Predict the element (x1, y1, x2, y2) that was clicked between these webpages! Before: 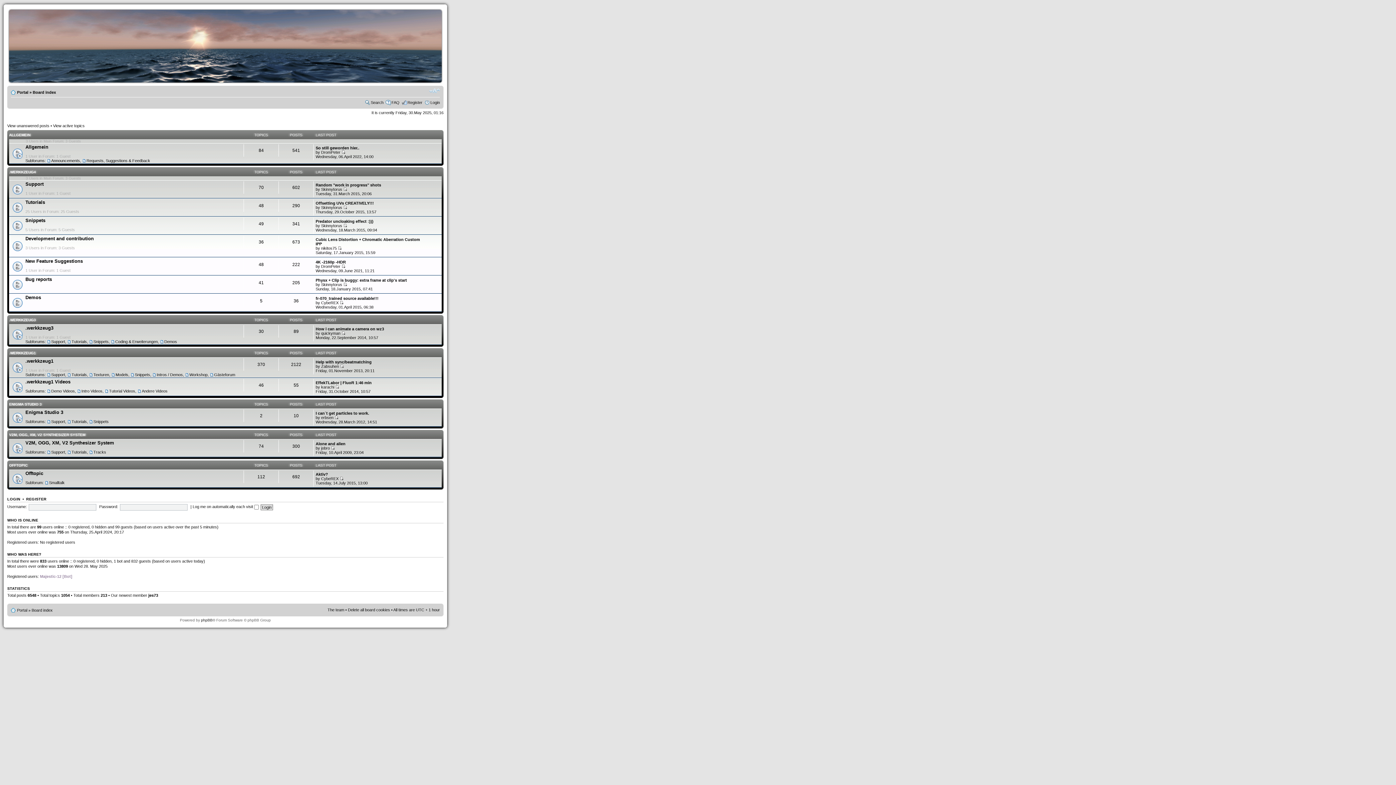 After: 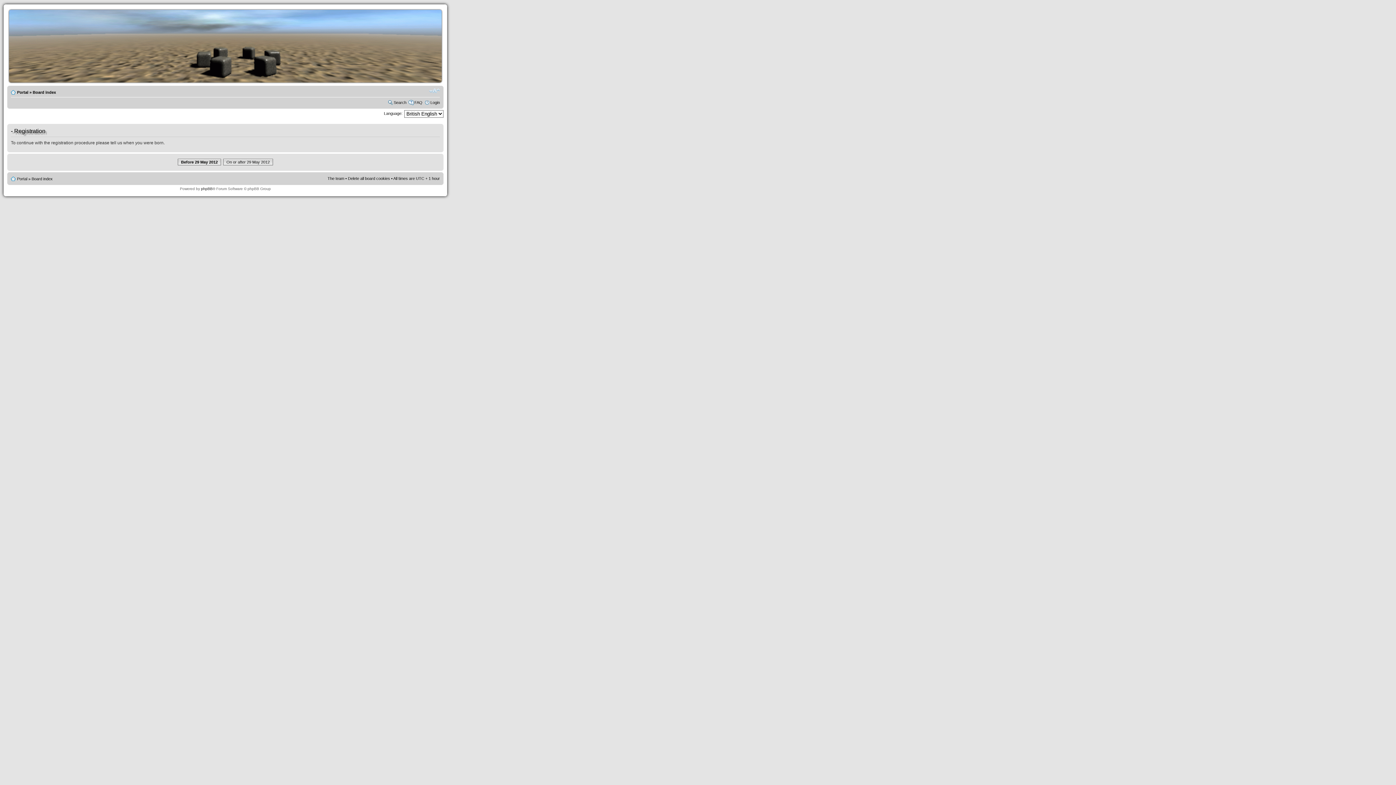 Action: label: Register bbox: (407, 100, 422, 104)